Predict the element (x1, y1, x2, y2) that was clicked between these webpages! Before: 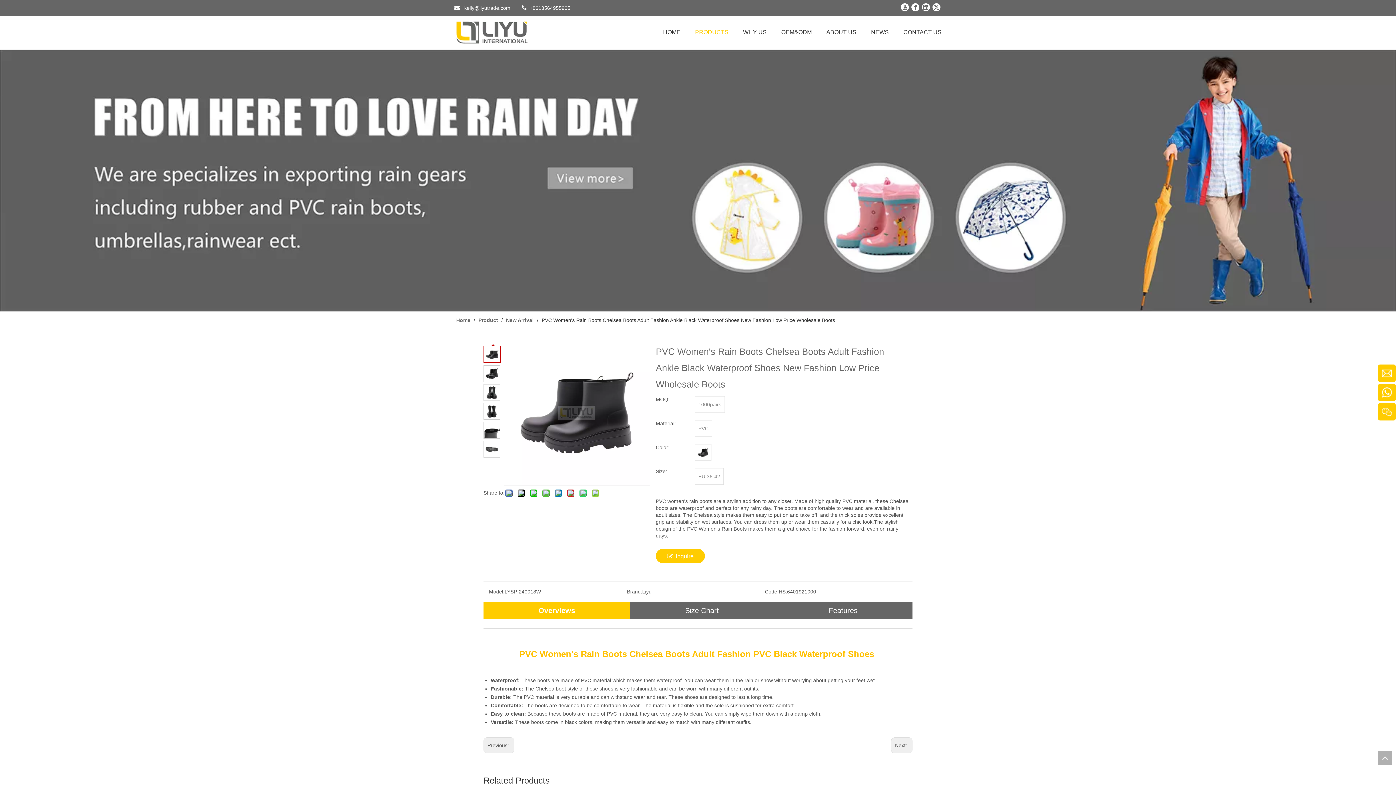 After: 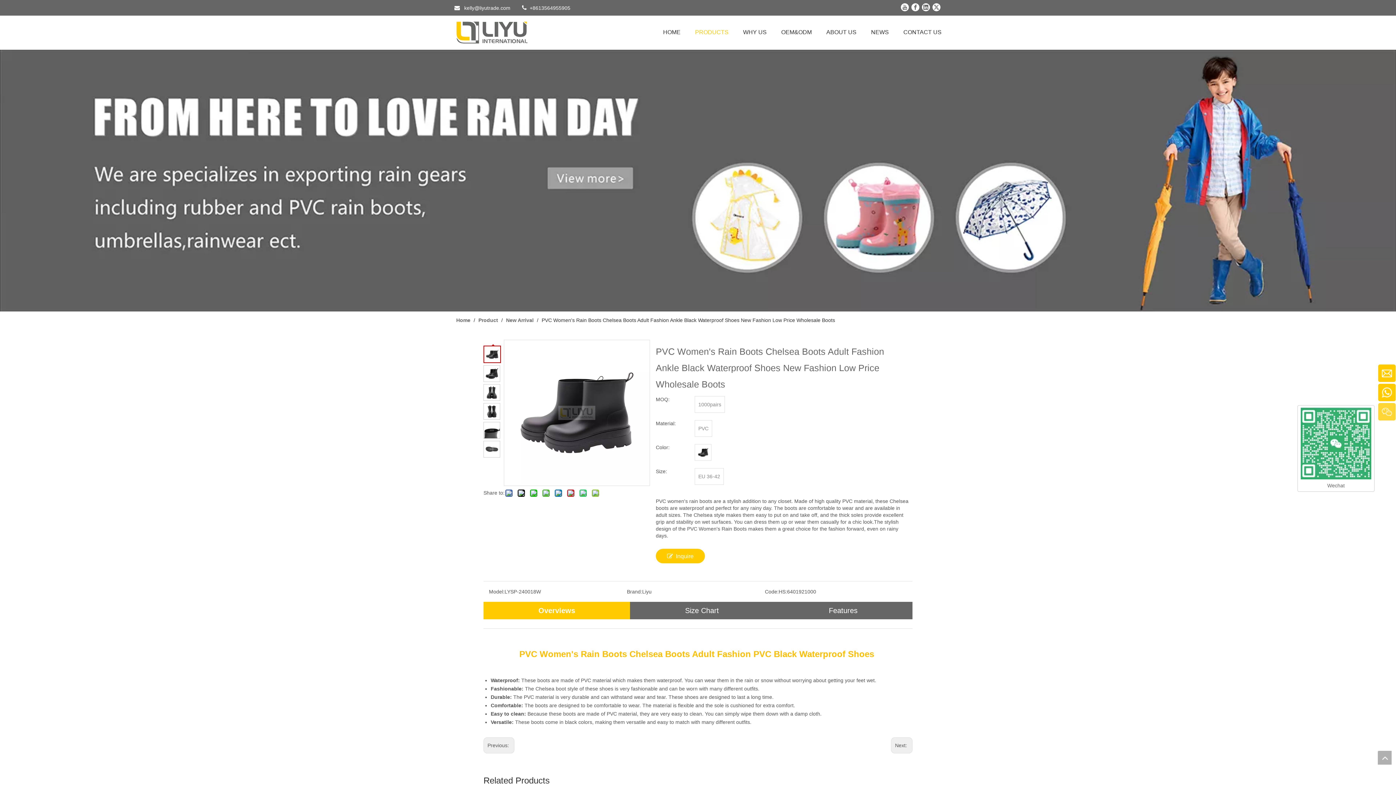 Action: bbox: (1378, 403, 1396, 420)